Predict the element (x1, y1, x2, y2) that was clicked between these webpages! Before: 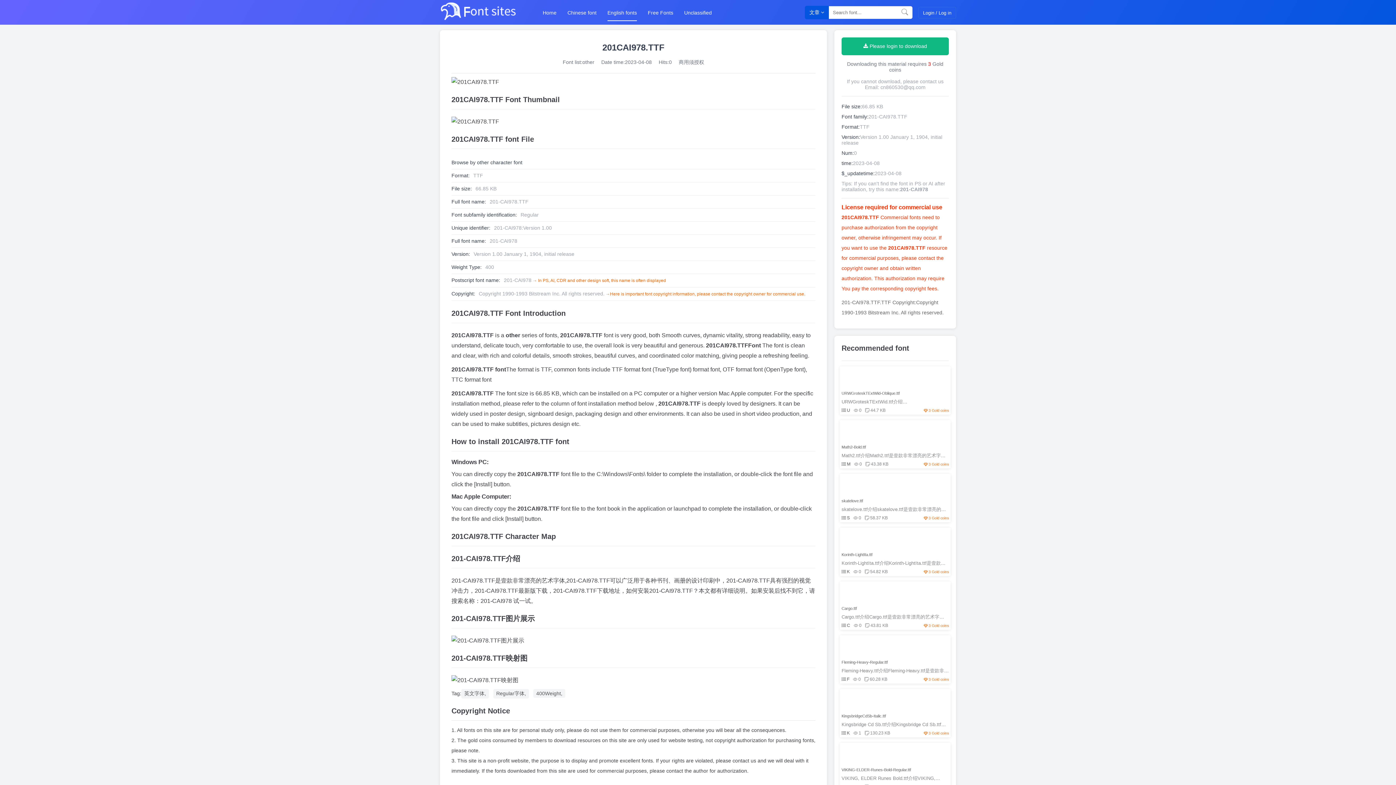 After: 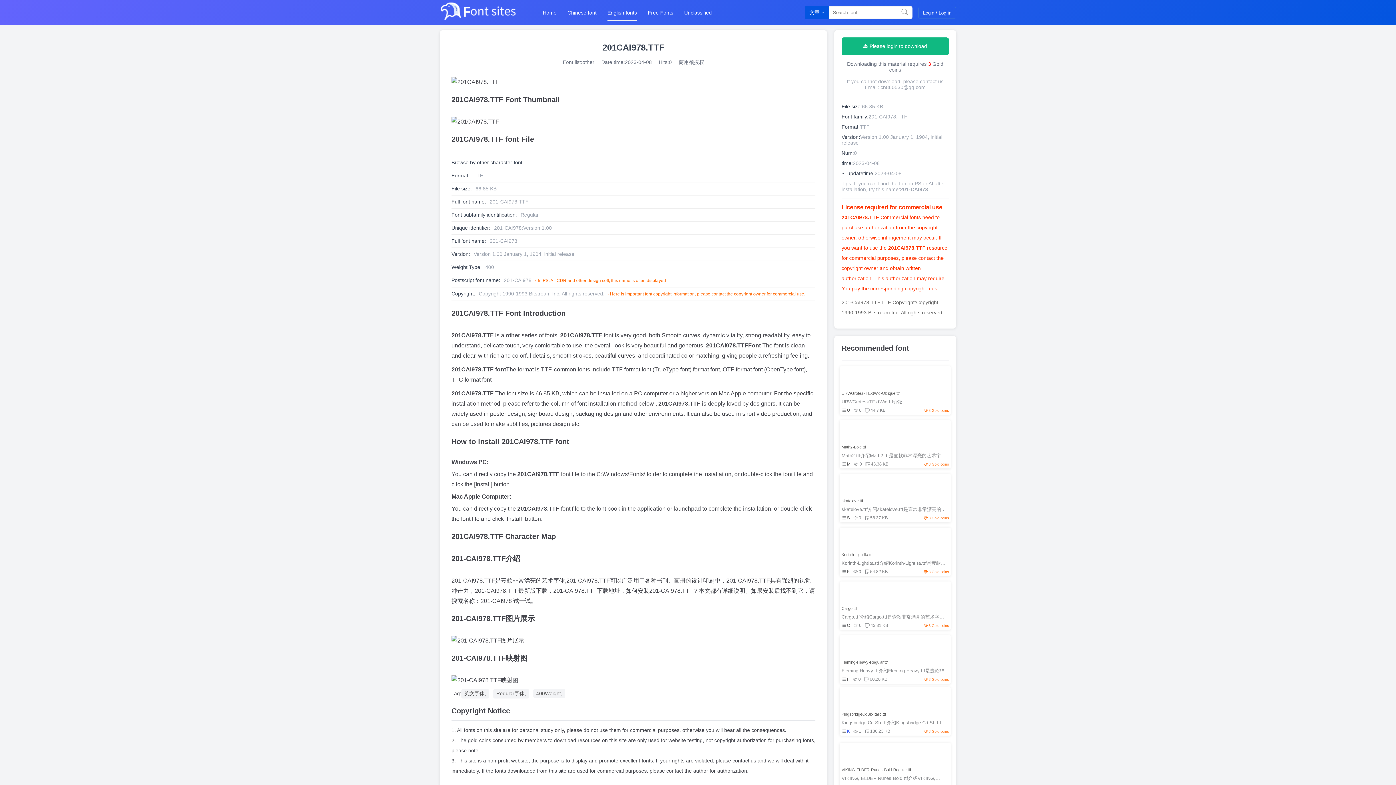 Action: label: K bbox: (847, 730, 849, 736)